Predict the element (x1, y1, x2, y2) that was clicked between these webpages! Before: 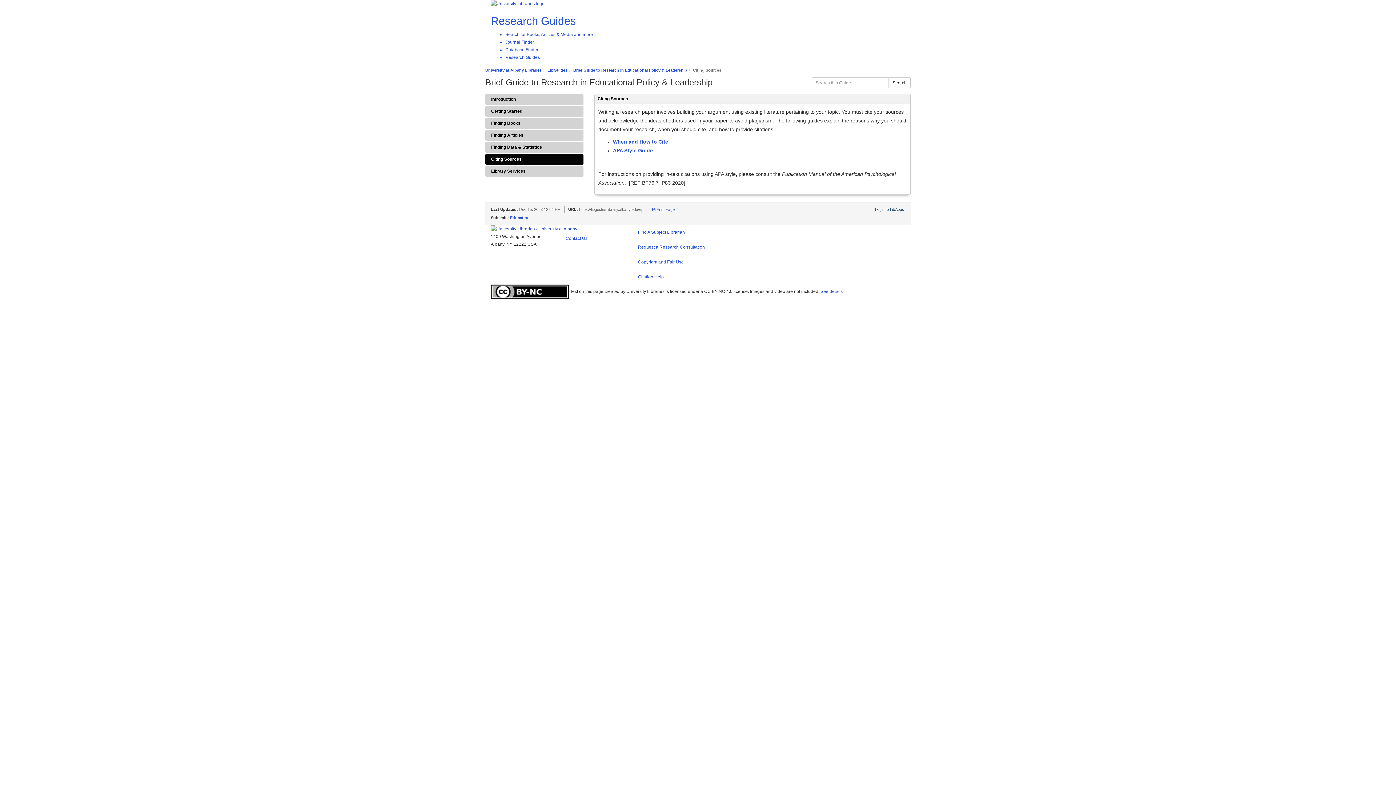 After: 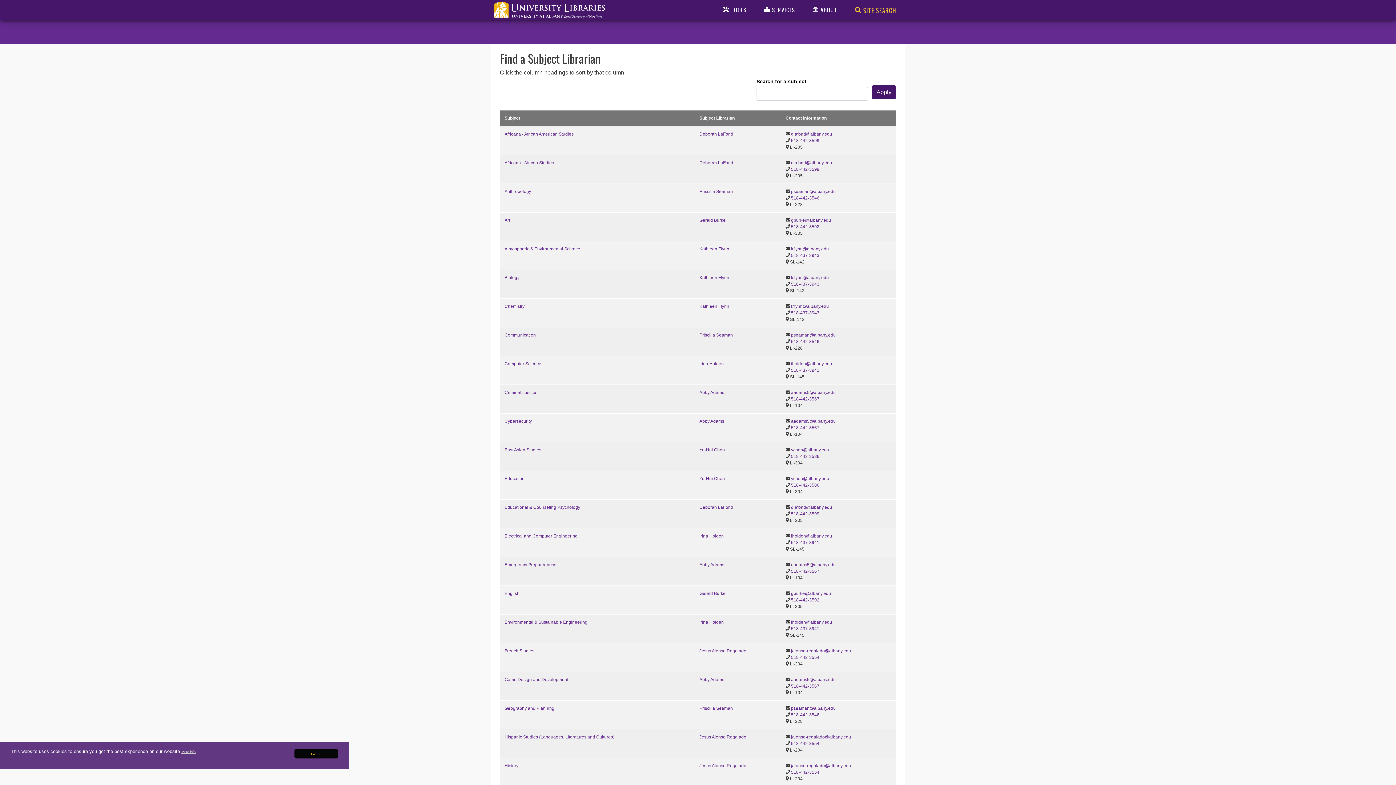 Action: label: Find A Subject Librarian bbox: (632, 225, 834, 240)